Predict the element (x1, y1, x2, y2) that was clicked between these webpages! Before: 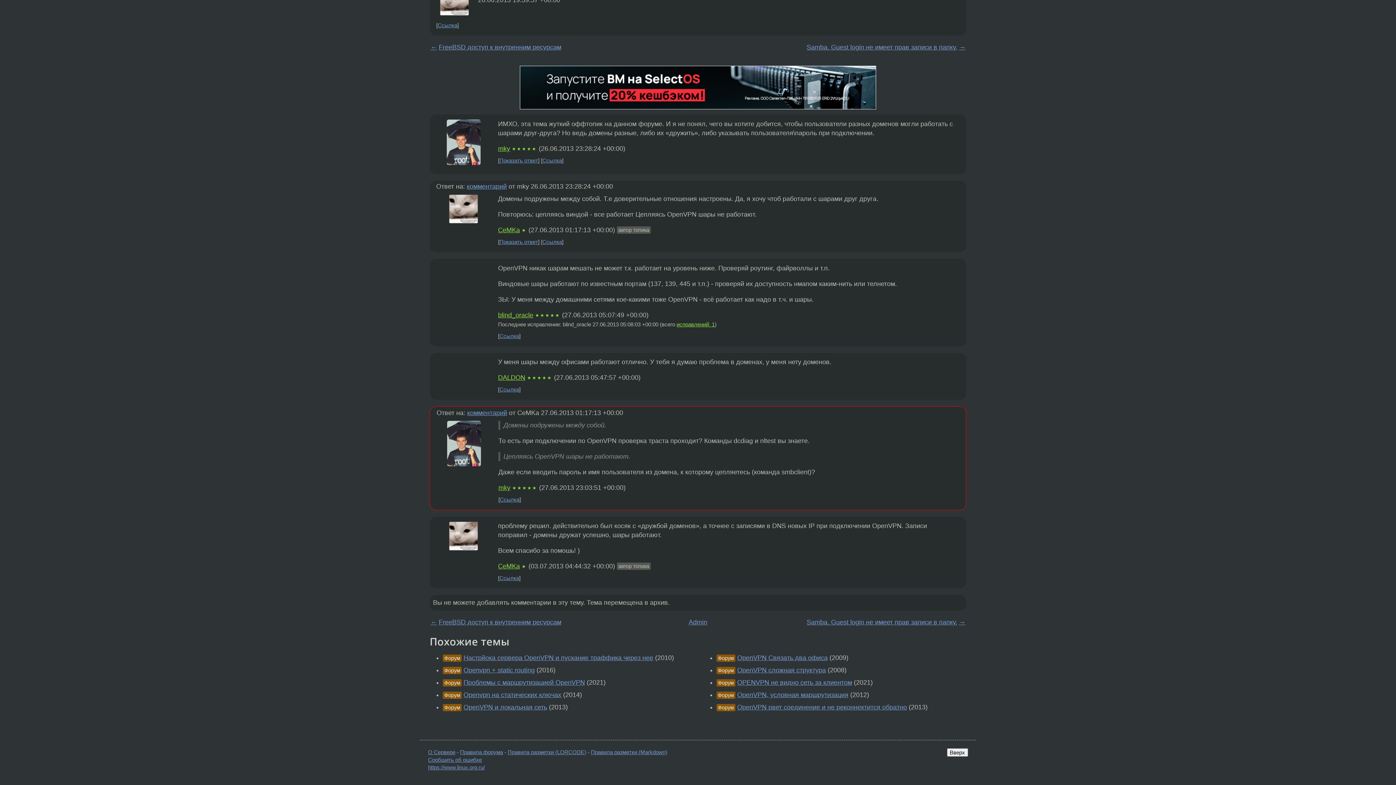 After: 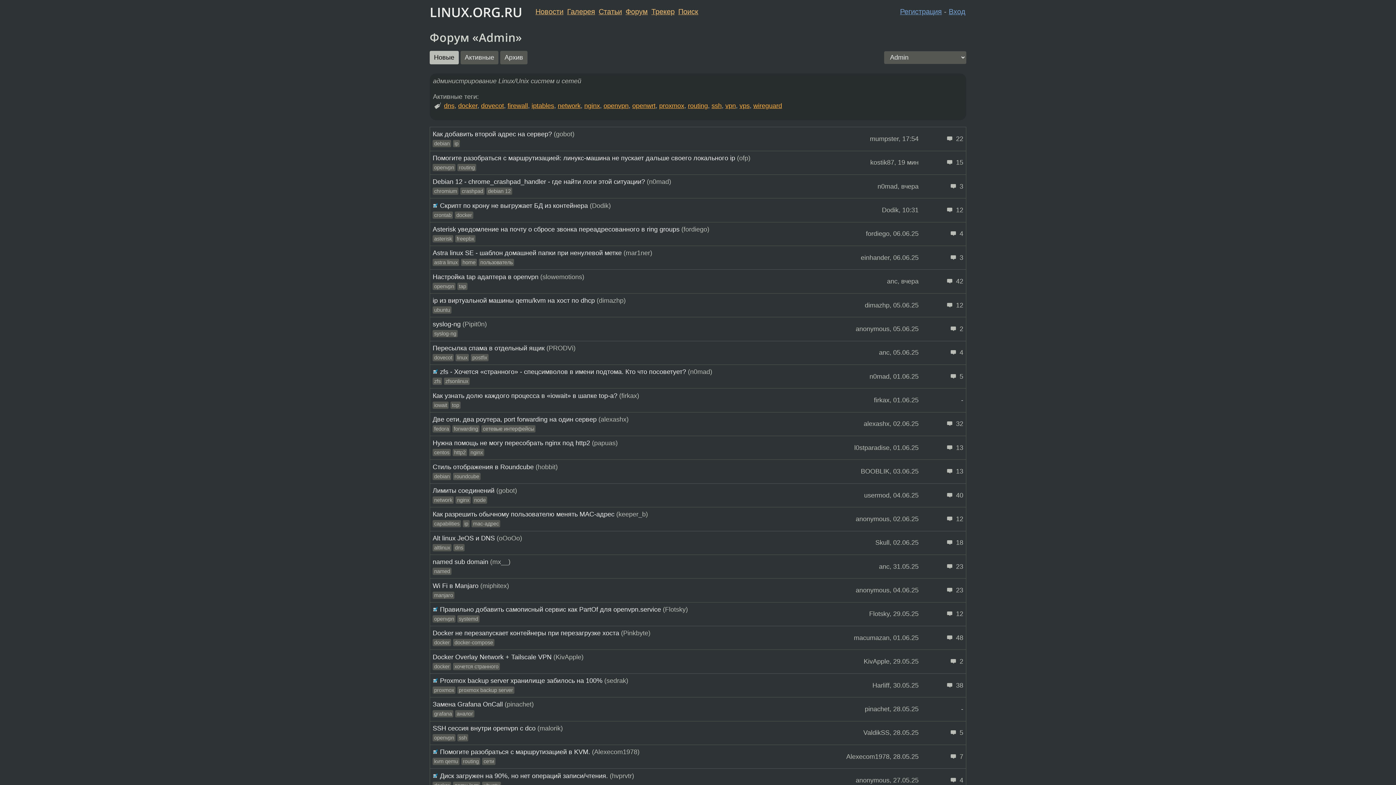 Action: bbox: (688, 618, 707, 626) label: Admin